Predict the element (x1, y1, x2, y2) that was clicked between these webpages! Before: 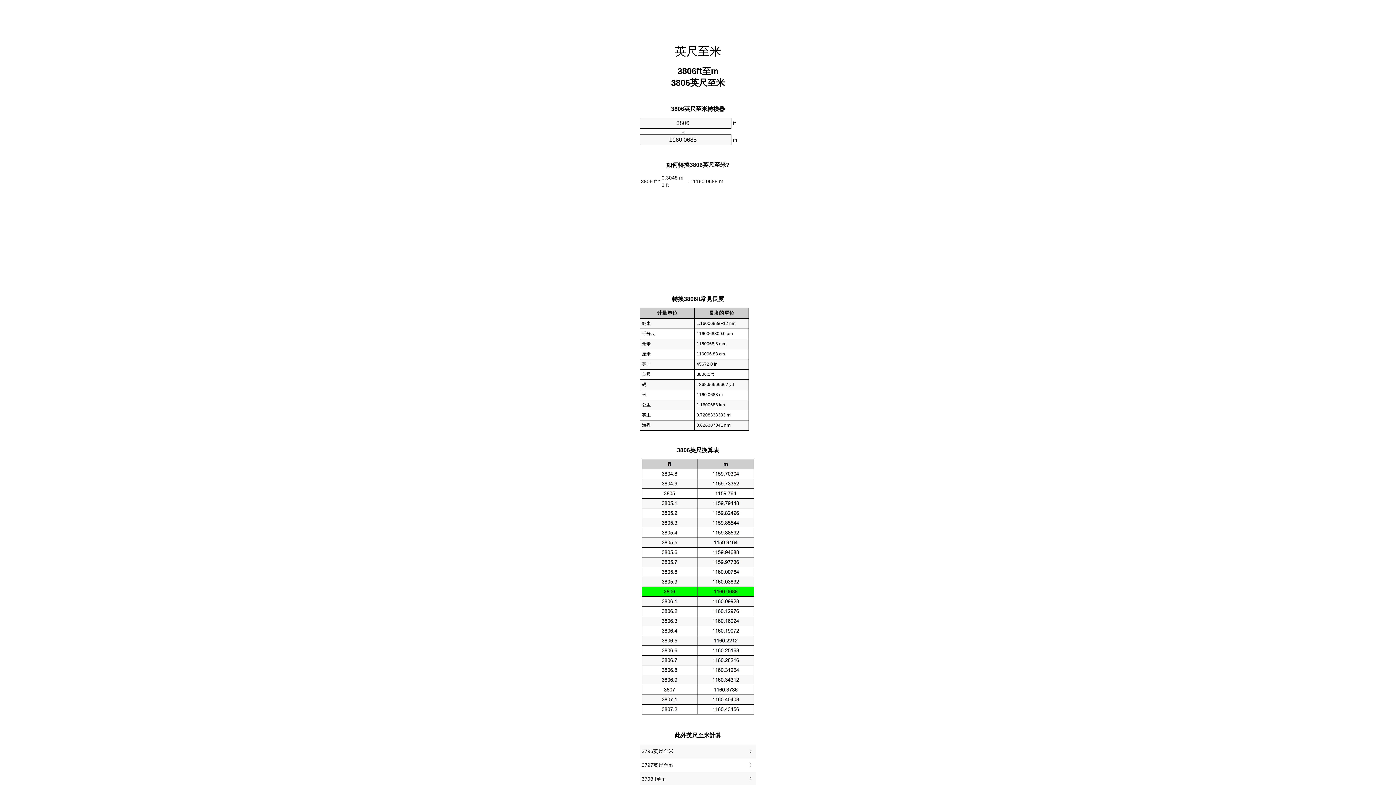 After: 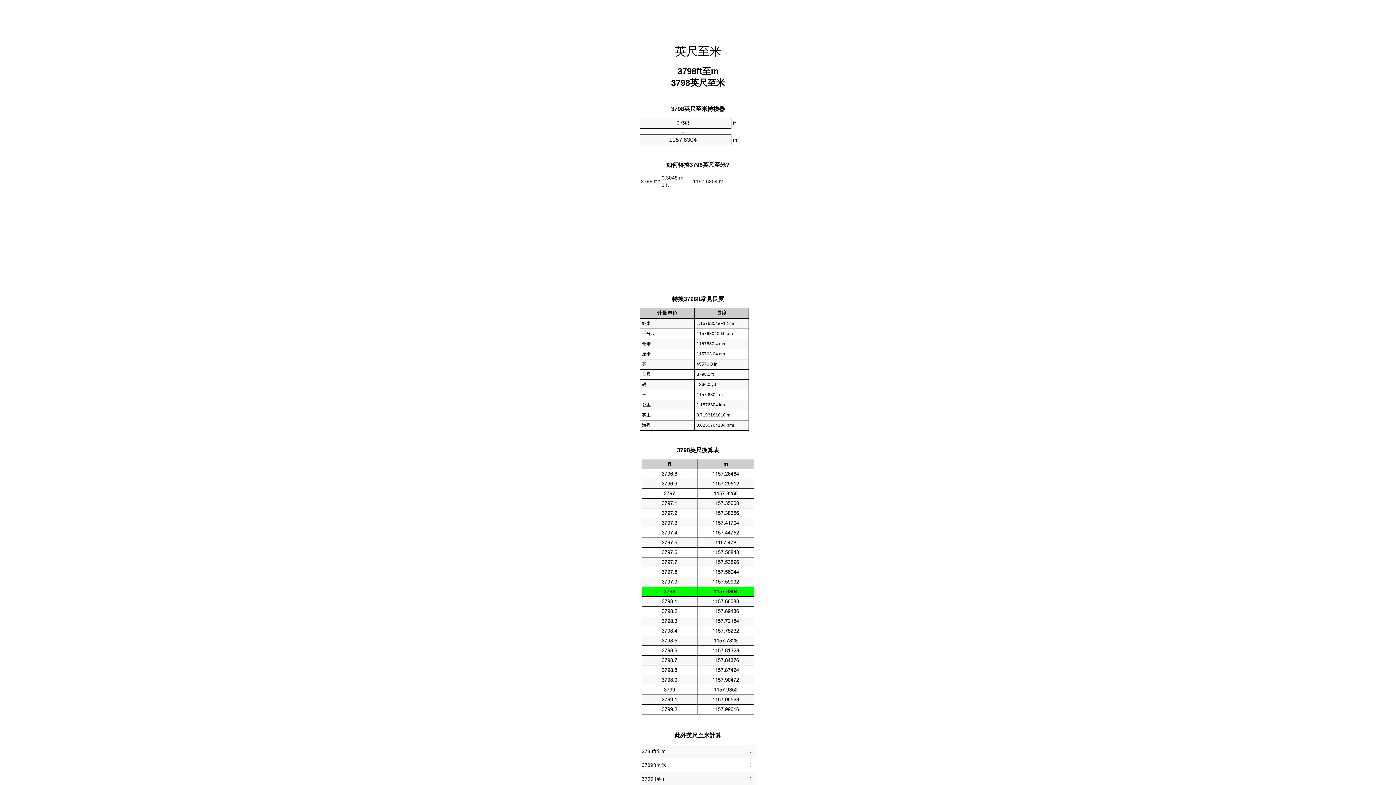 Action: label: 3798ft至m bbox: (641, 774, 754, 784)